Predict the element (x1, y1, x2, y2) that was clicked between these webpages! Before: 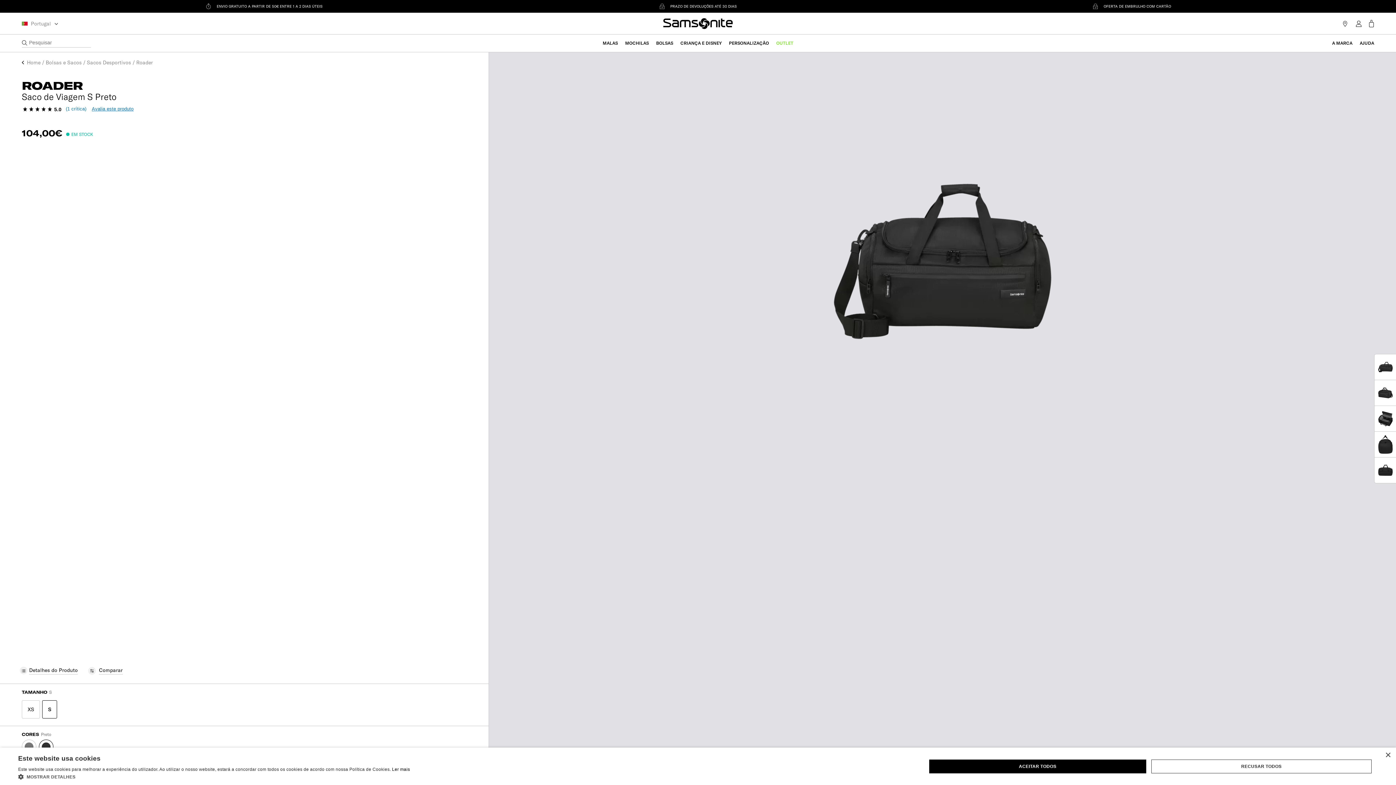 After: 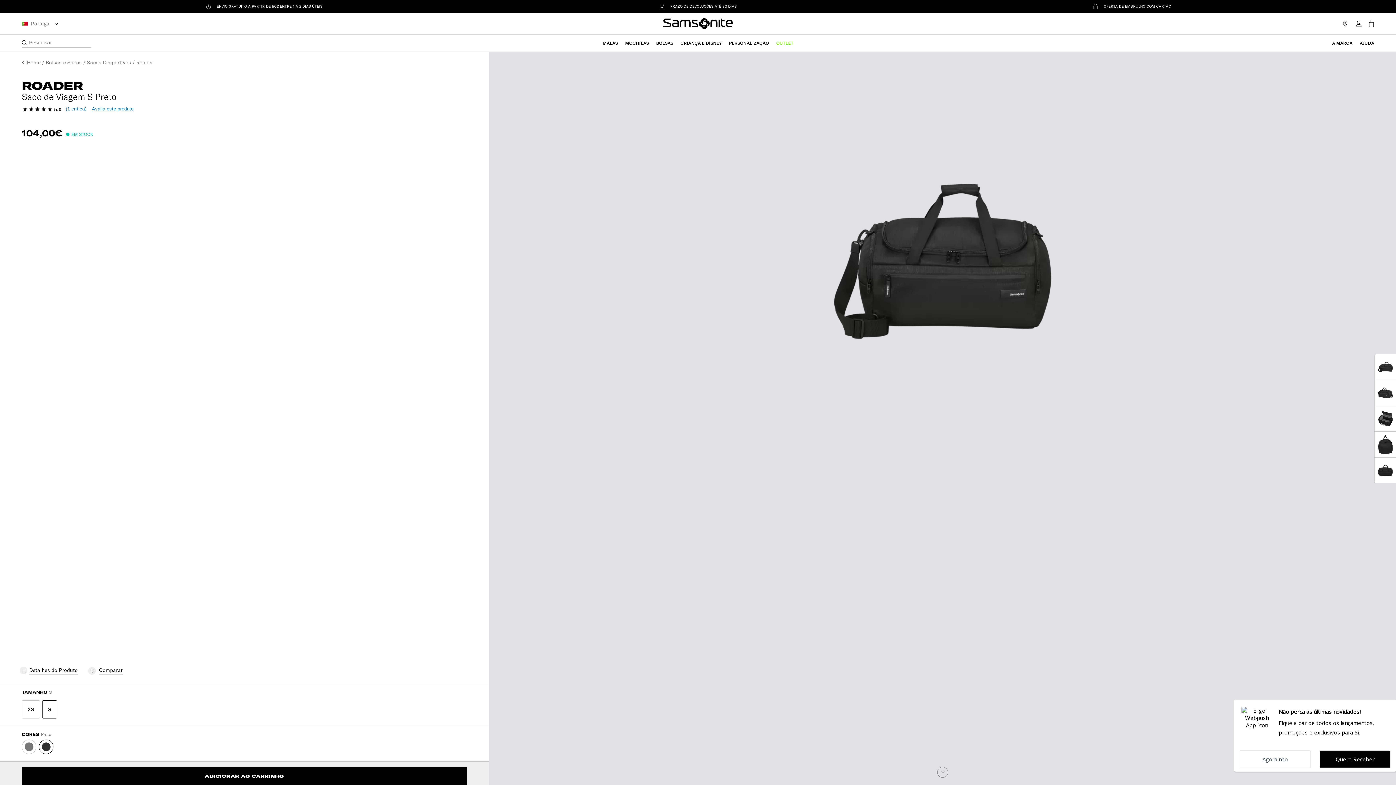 Action: label: RECUSAR TODOS bbox: (1151, 759, 1372, 773)